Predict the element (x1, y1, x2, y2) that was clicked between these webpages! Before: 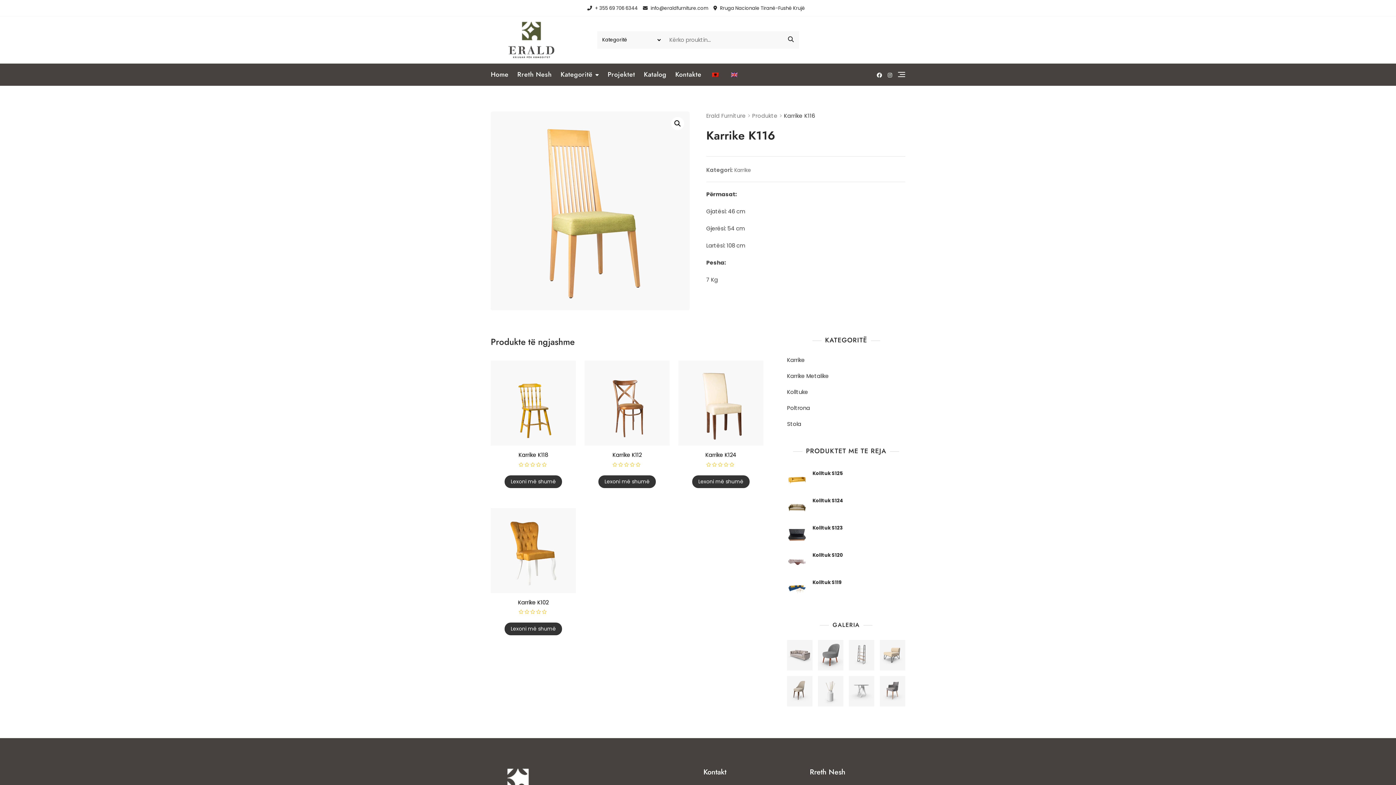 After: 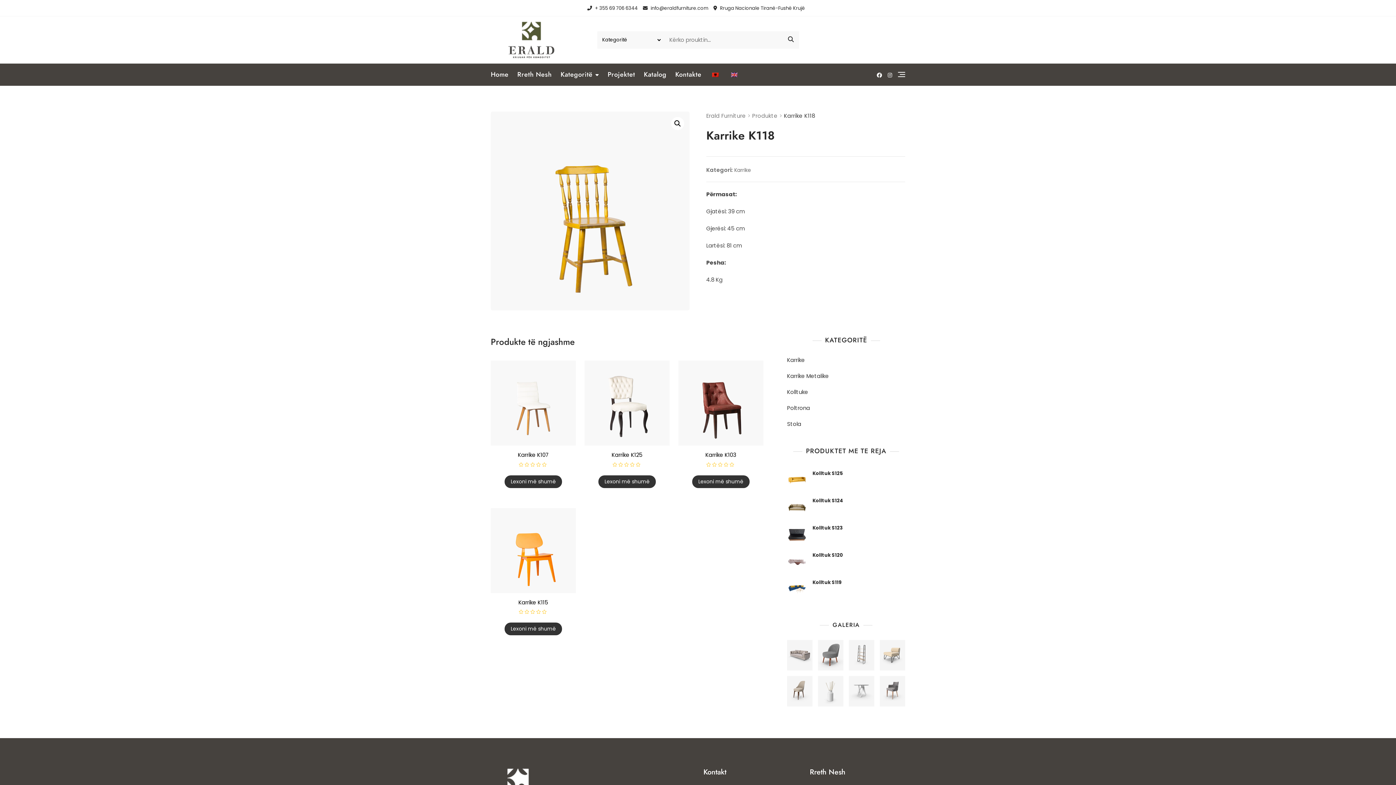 Action: label: Karrike K118
Vlerësuar me
0
nga 5 bbox: (490, 451, 575, 470)